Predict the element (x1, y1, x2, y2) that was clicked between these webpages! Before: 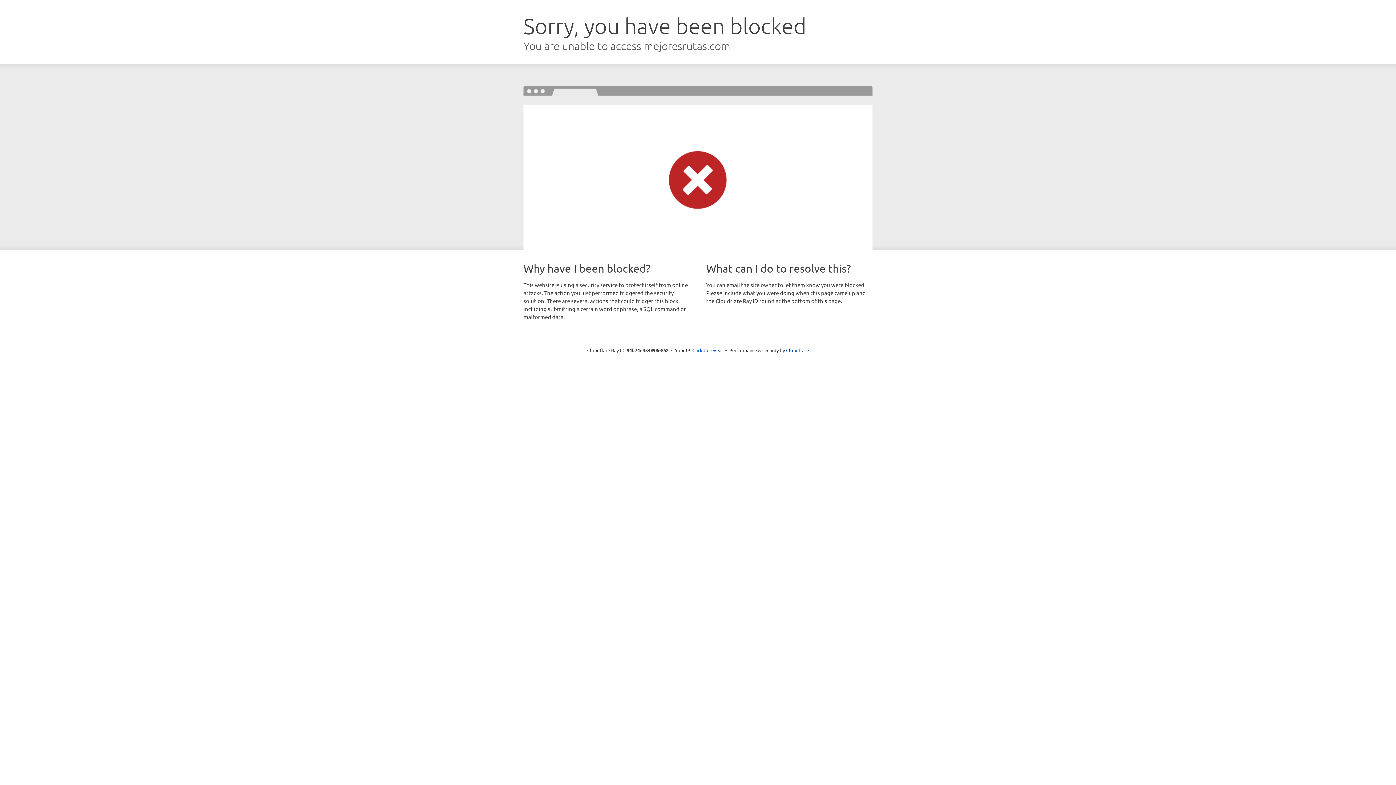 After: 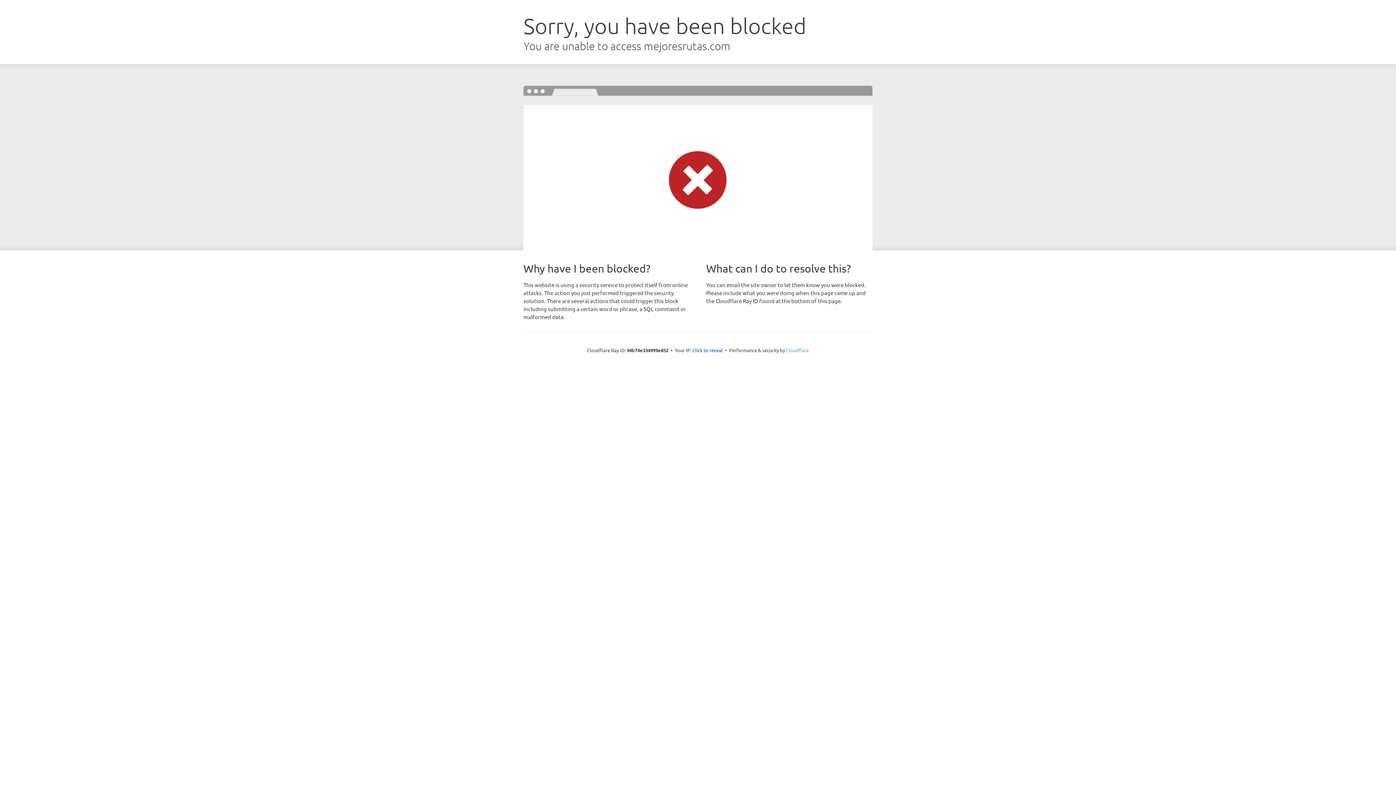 Action: label: Cloudflare bbox: (786, 347, 809, 353)